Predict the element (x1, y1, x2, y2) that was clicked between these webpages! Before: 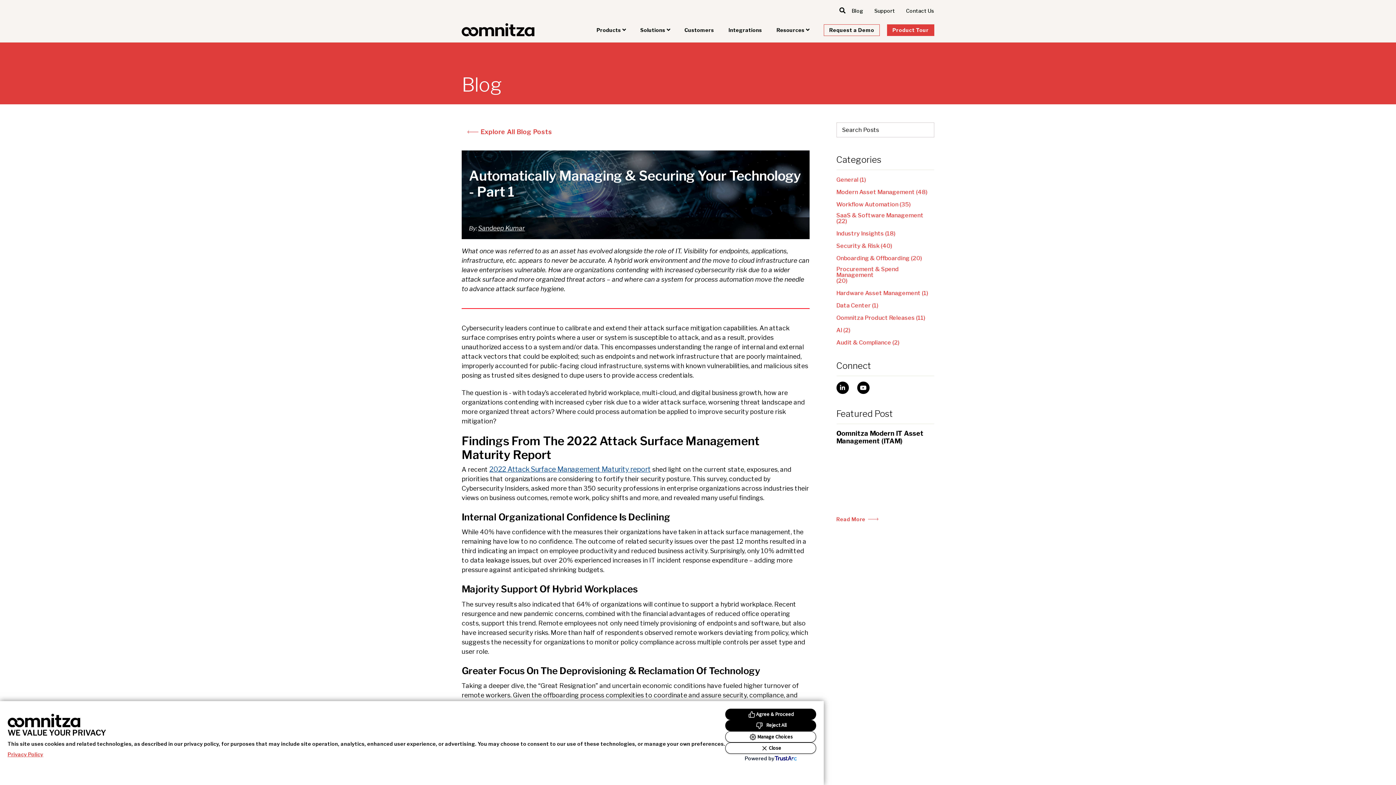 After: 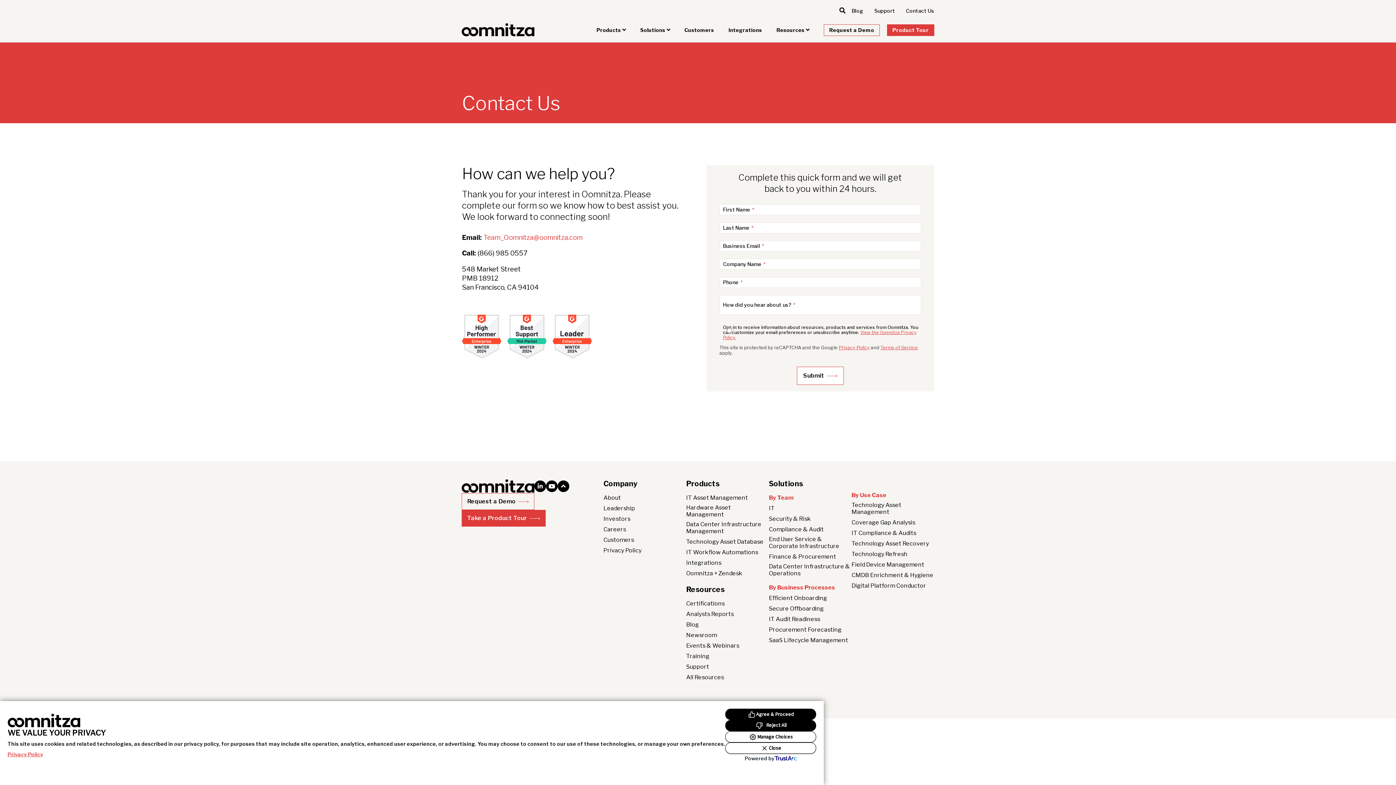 Action: bbox: (906, 7, 934, 14) label: Contact Us